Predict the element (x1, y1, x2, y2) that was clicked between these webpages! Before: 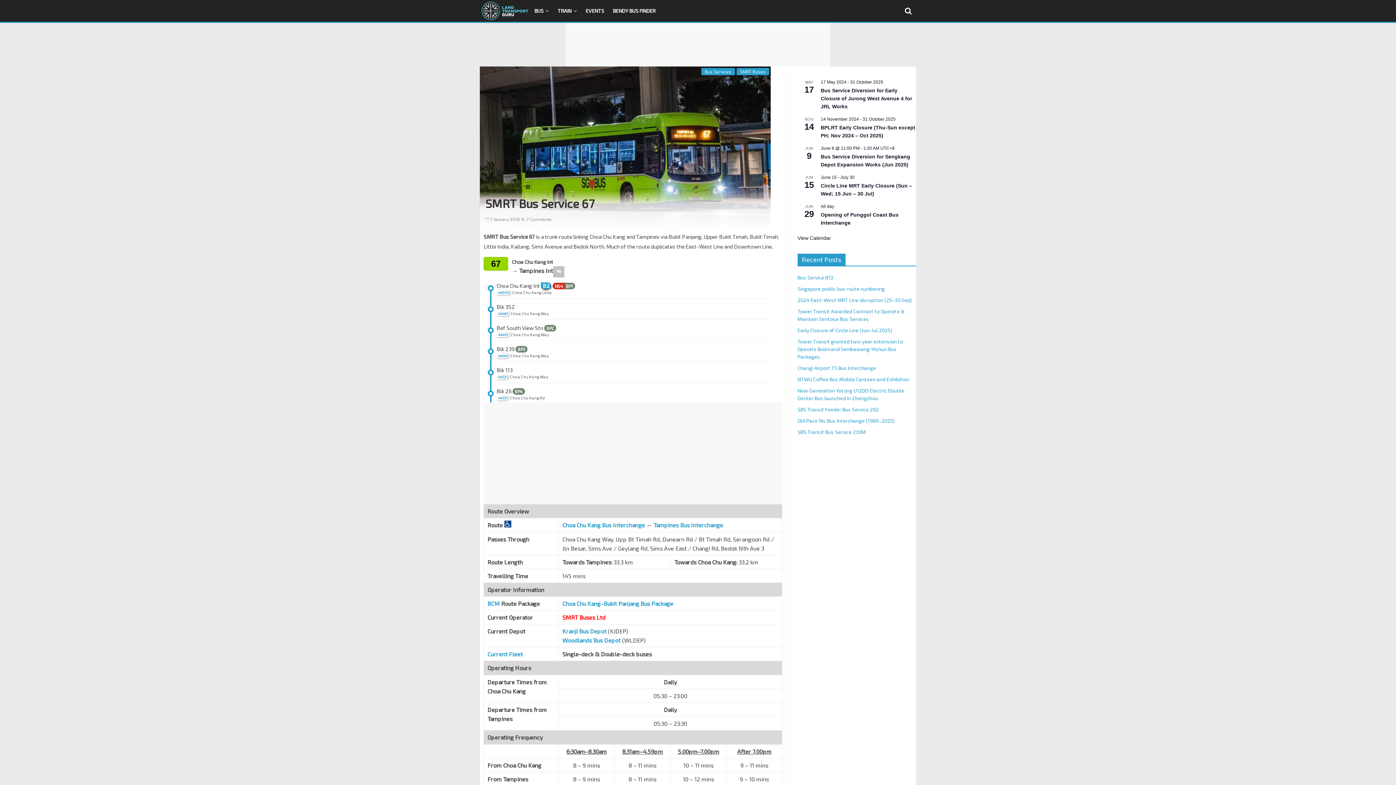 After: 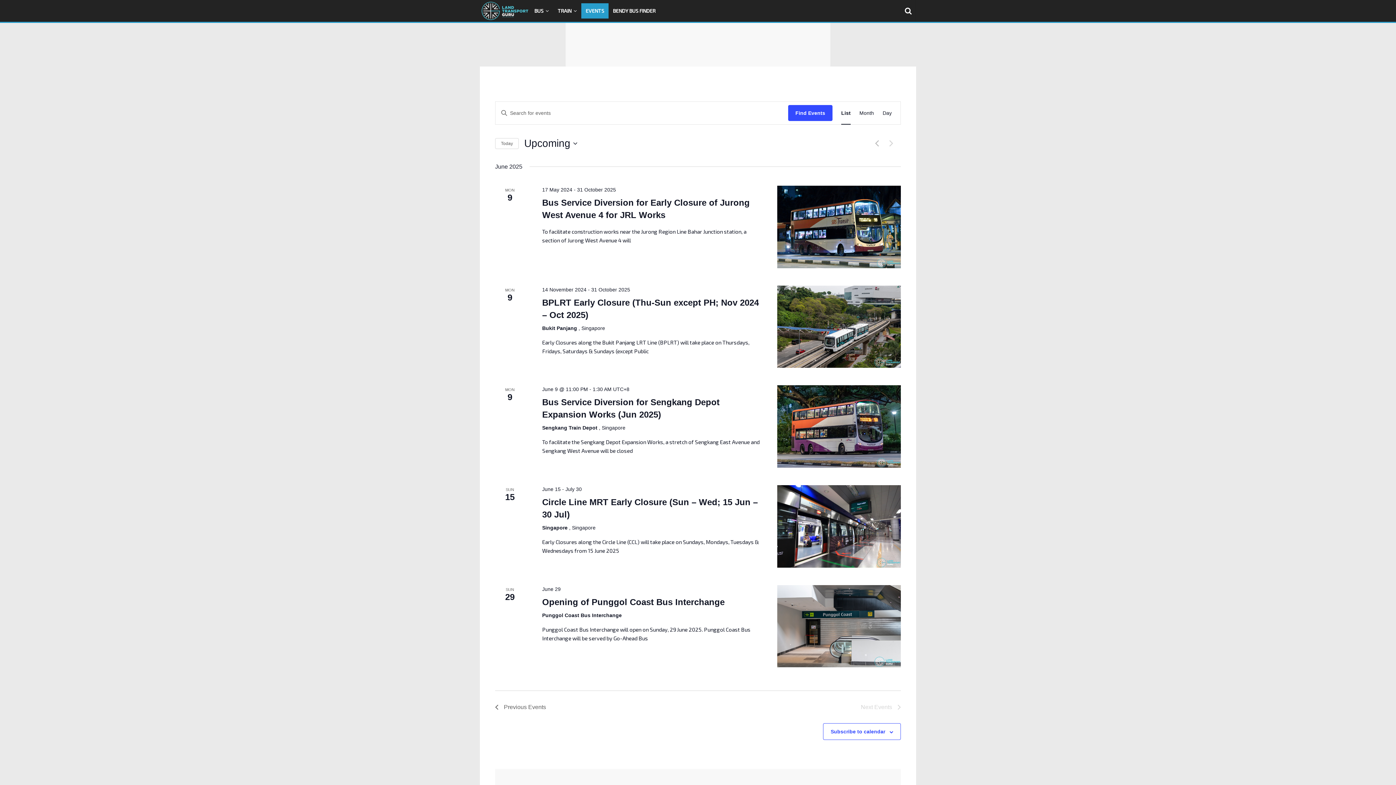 Action: label: EVENTS bbox: (581, 3, 608, 18)